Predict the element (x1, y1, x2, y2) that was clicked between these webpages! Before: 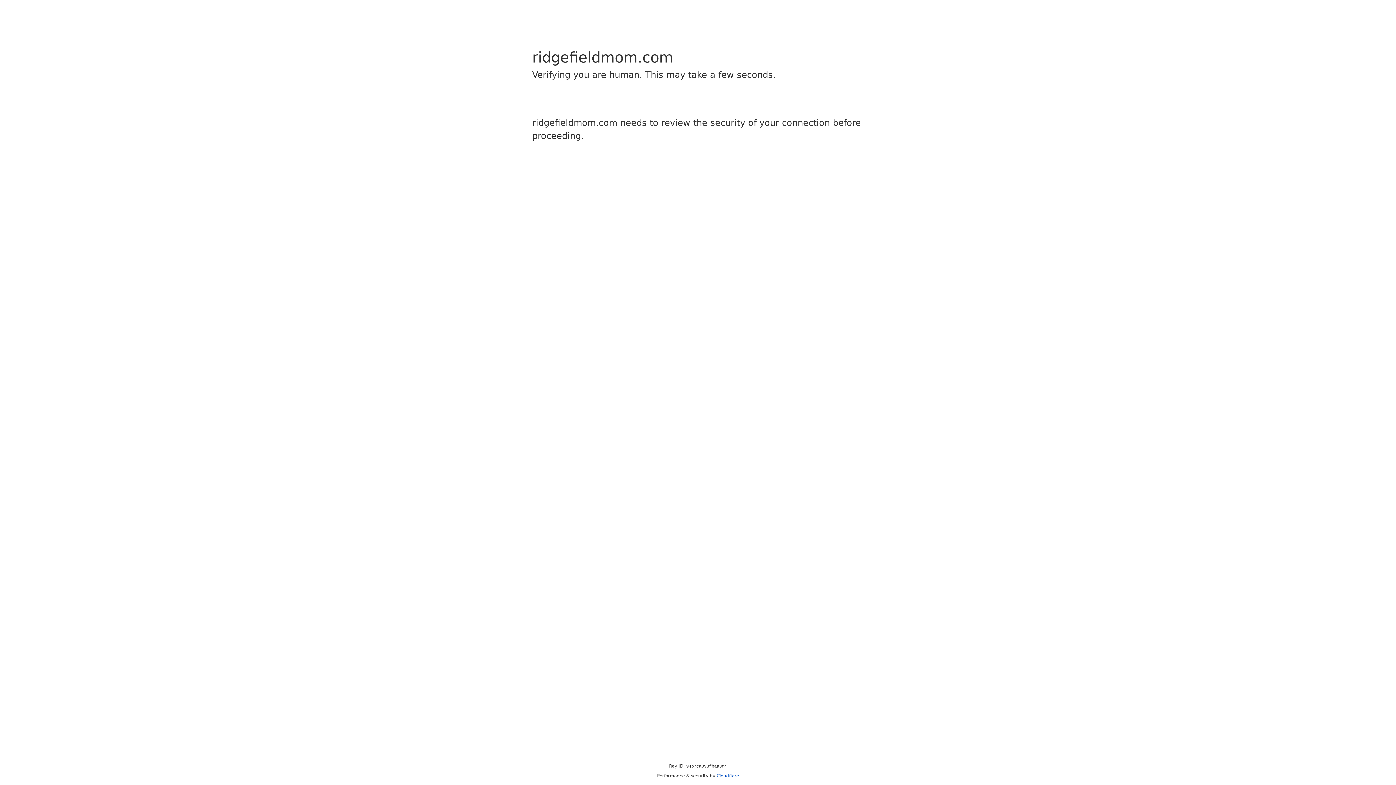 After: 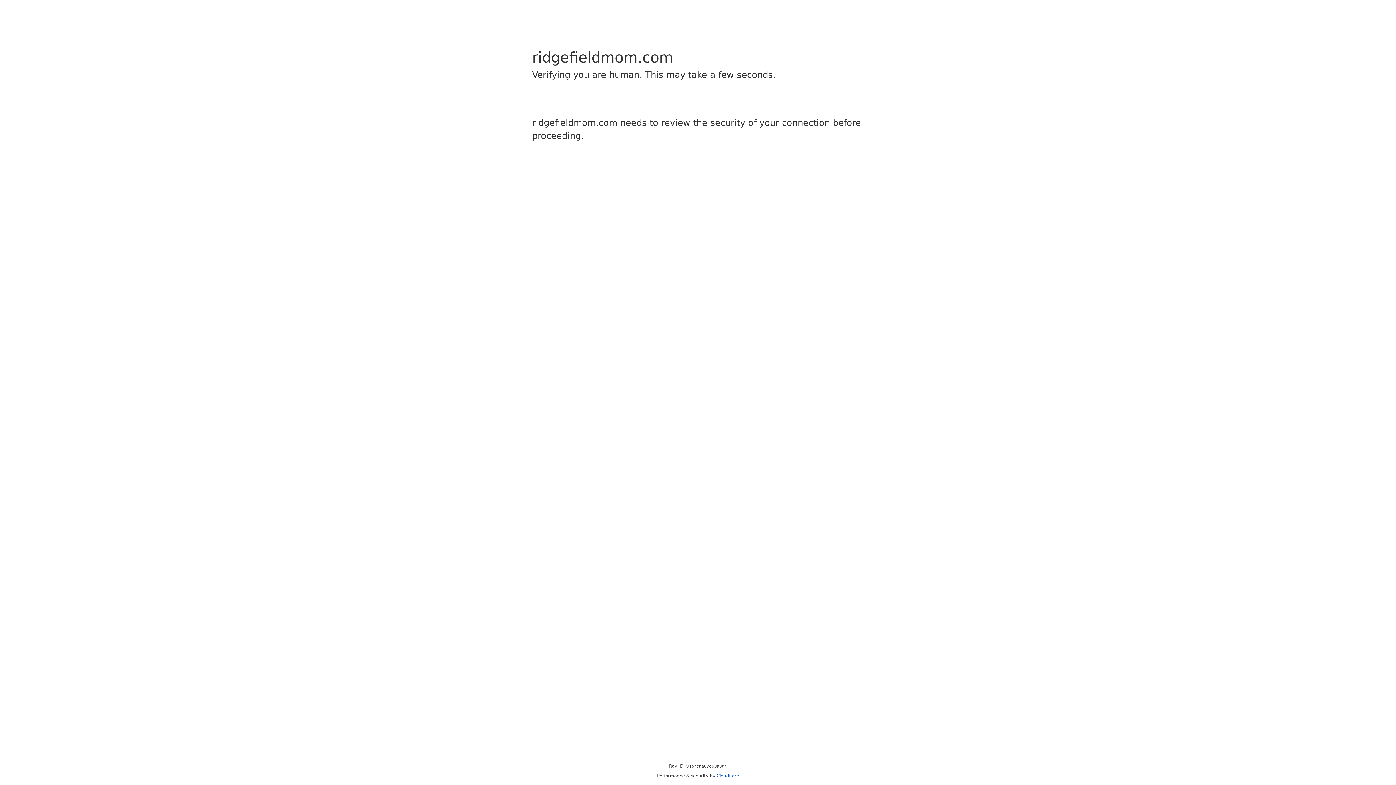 Action: label: Cloudflare bbox: (716, 773, 739, 778)